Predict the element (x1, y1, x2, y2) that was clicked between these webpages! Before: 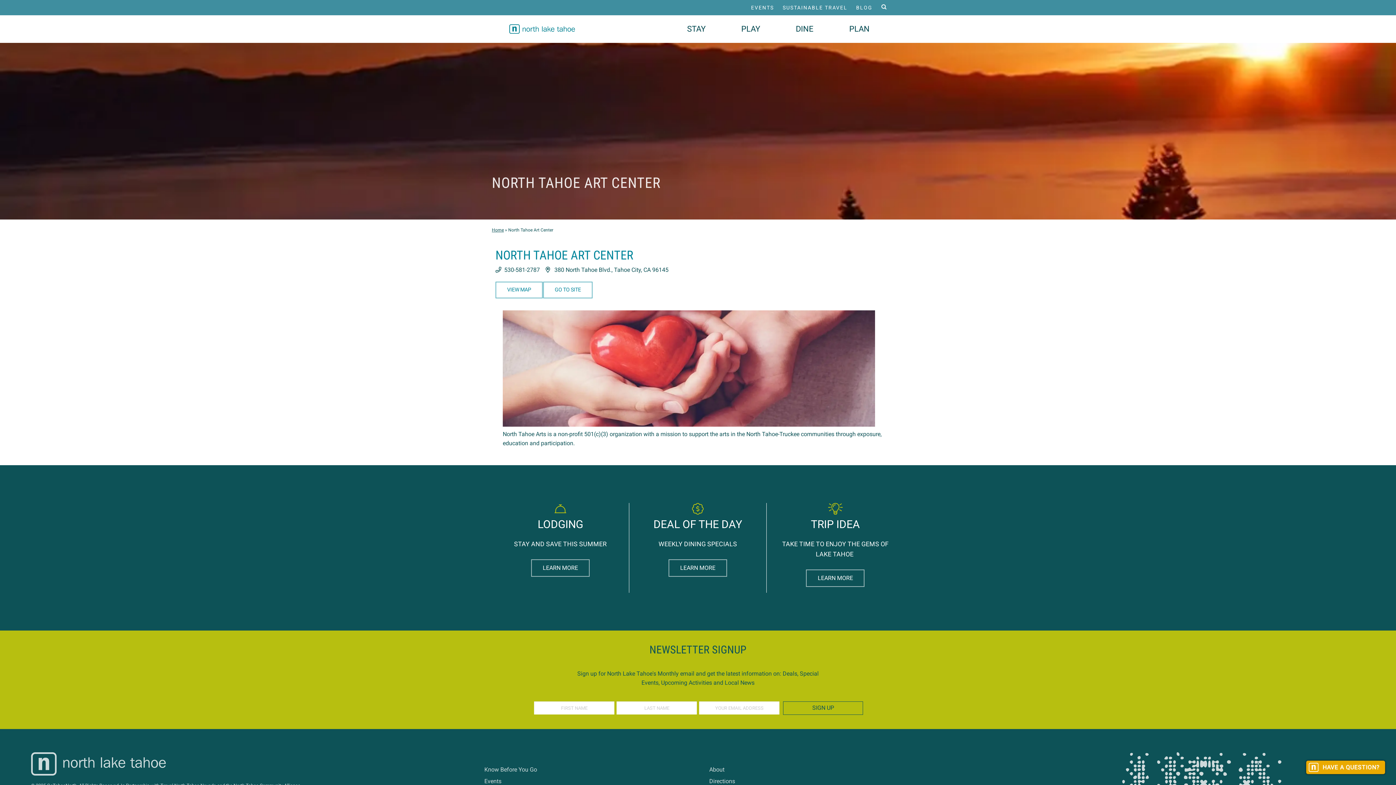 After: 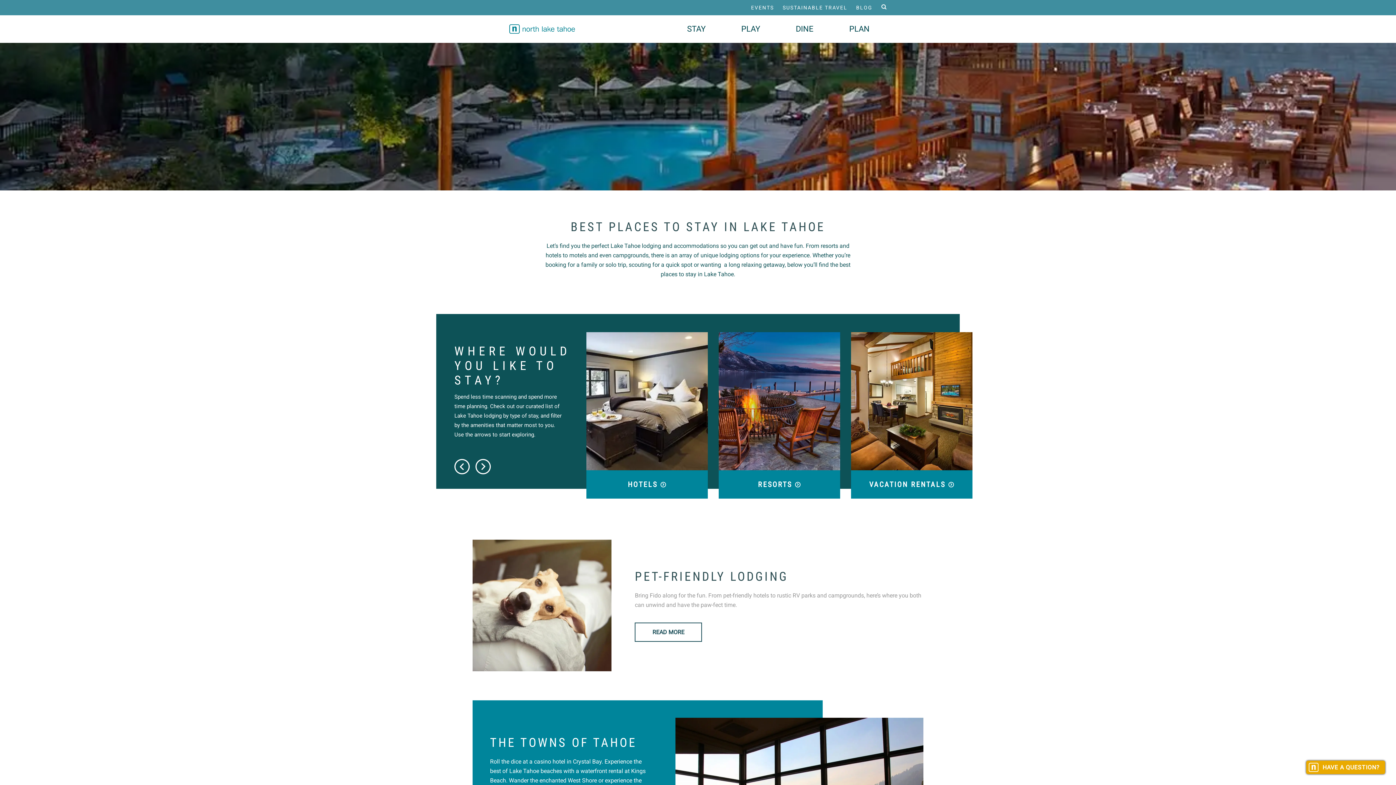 Action: label: LEARN MORE bbox: (531, 559, 589, 577)